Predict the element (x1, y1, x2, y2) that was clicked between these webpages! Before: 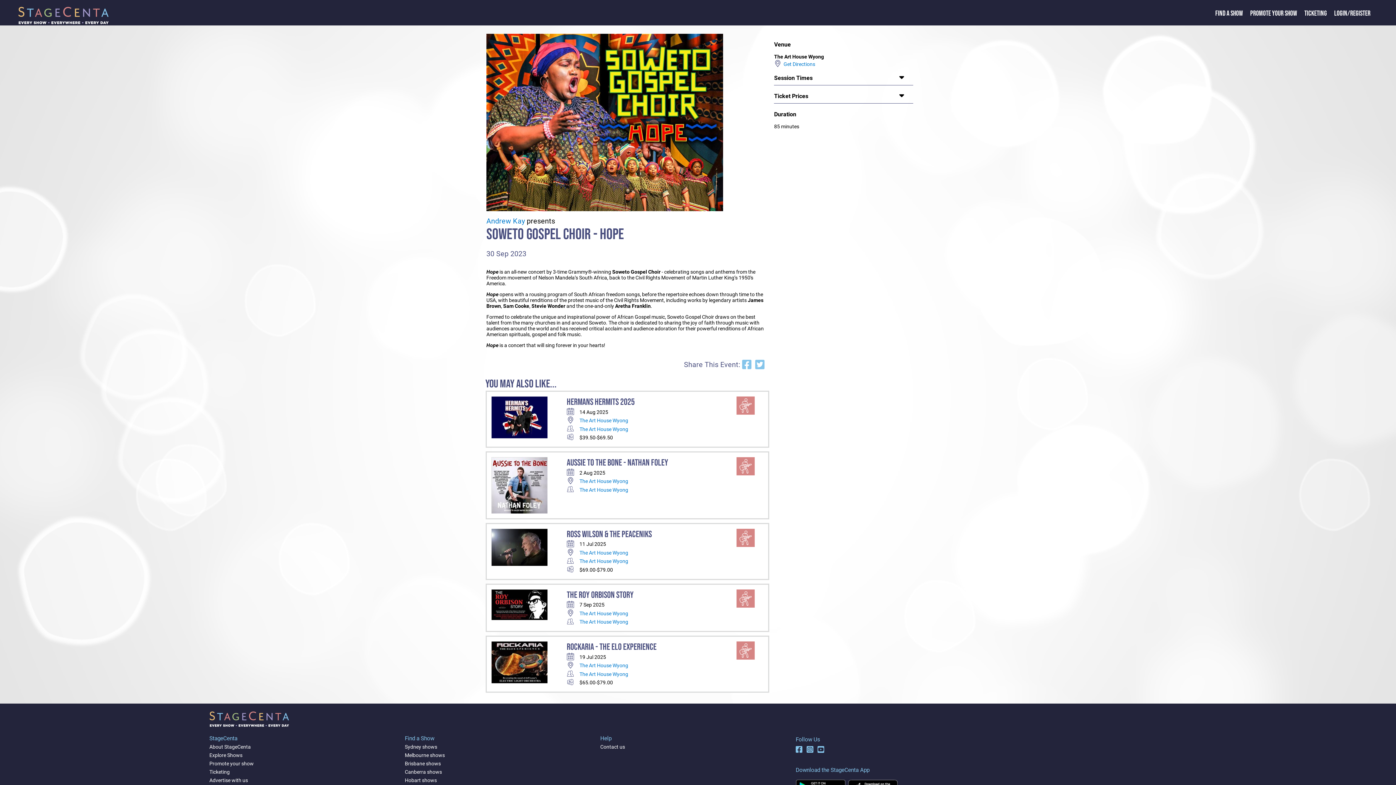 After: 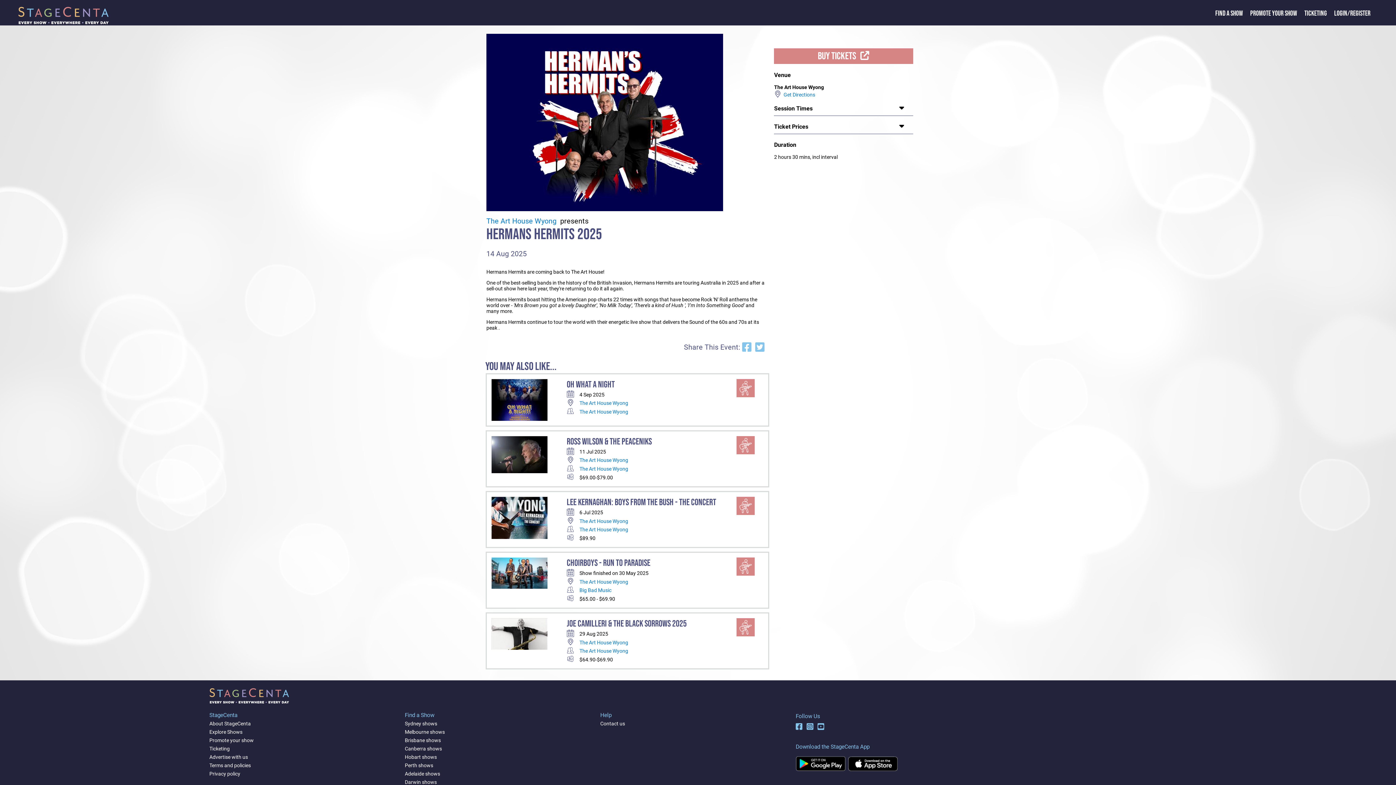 Action: bbox: (566, 396, 634, 407) label: HERMANS HERMITS 2025